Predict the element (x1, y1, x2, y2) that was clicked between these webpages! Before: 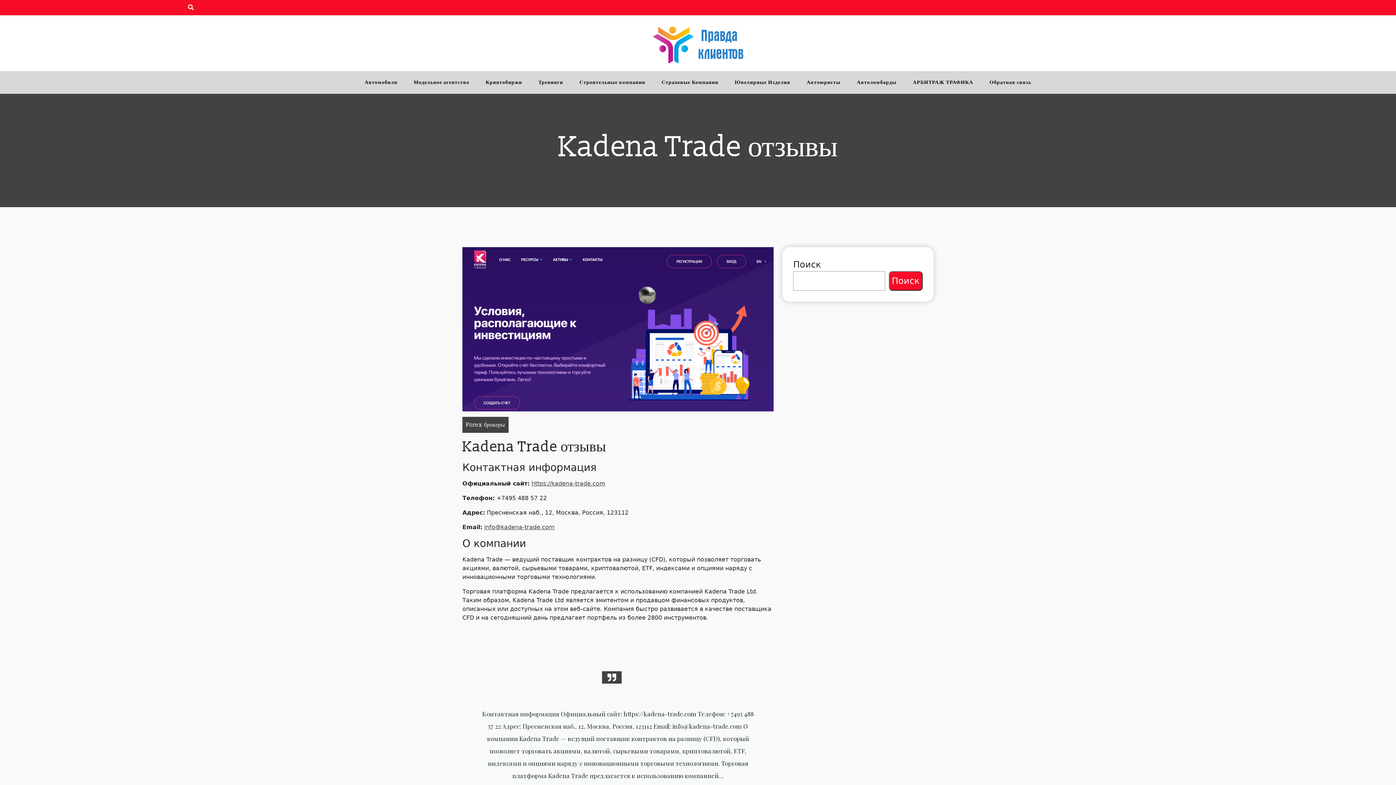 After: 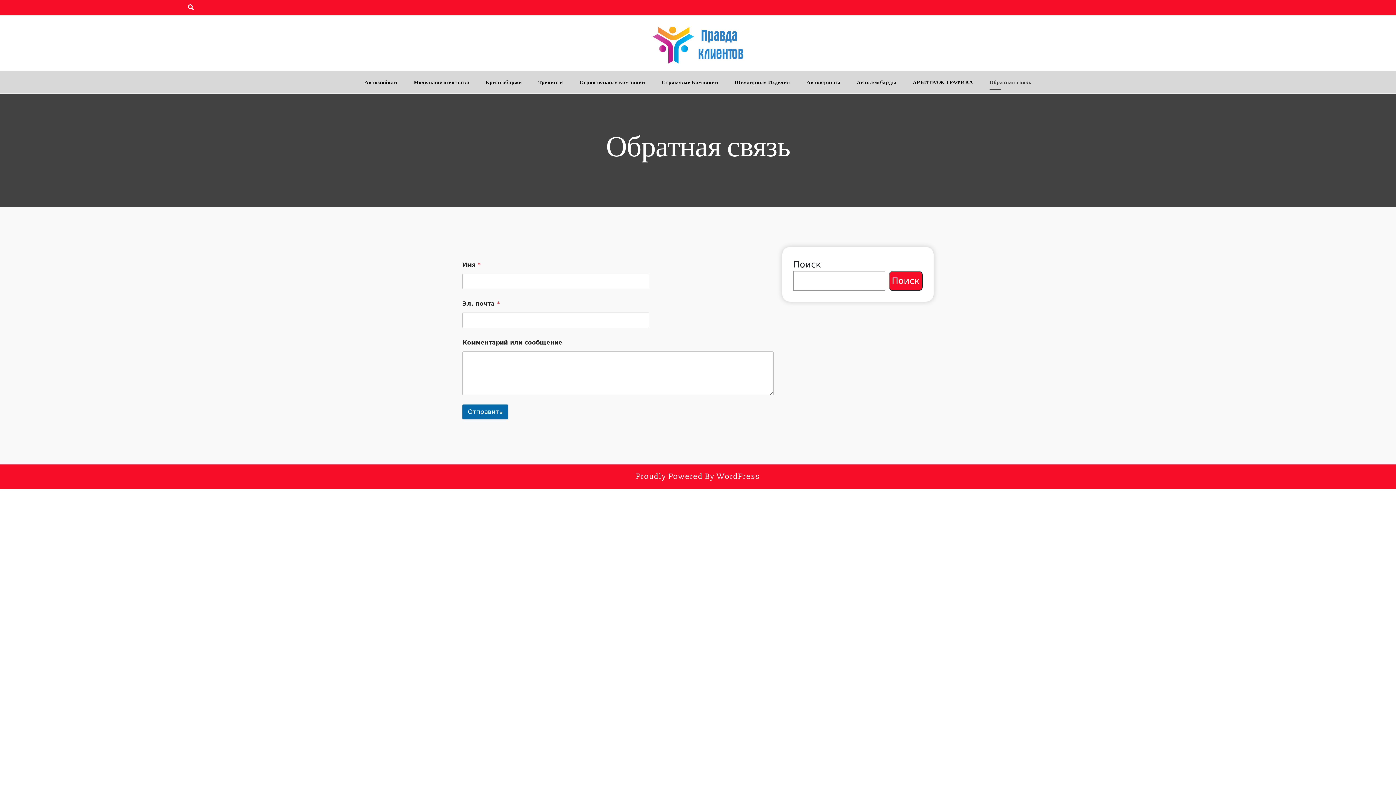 Action: label: Обратная связь bbox: (982, 71, 1038, 93)